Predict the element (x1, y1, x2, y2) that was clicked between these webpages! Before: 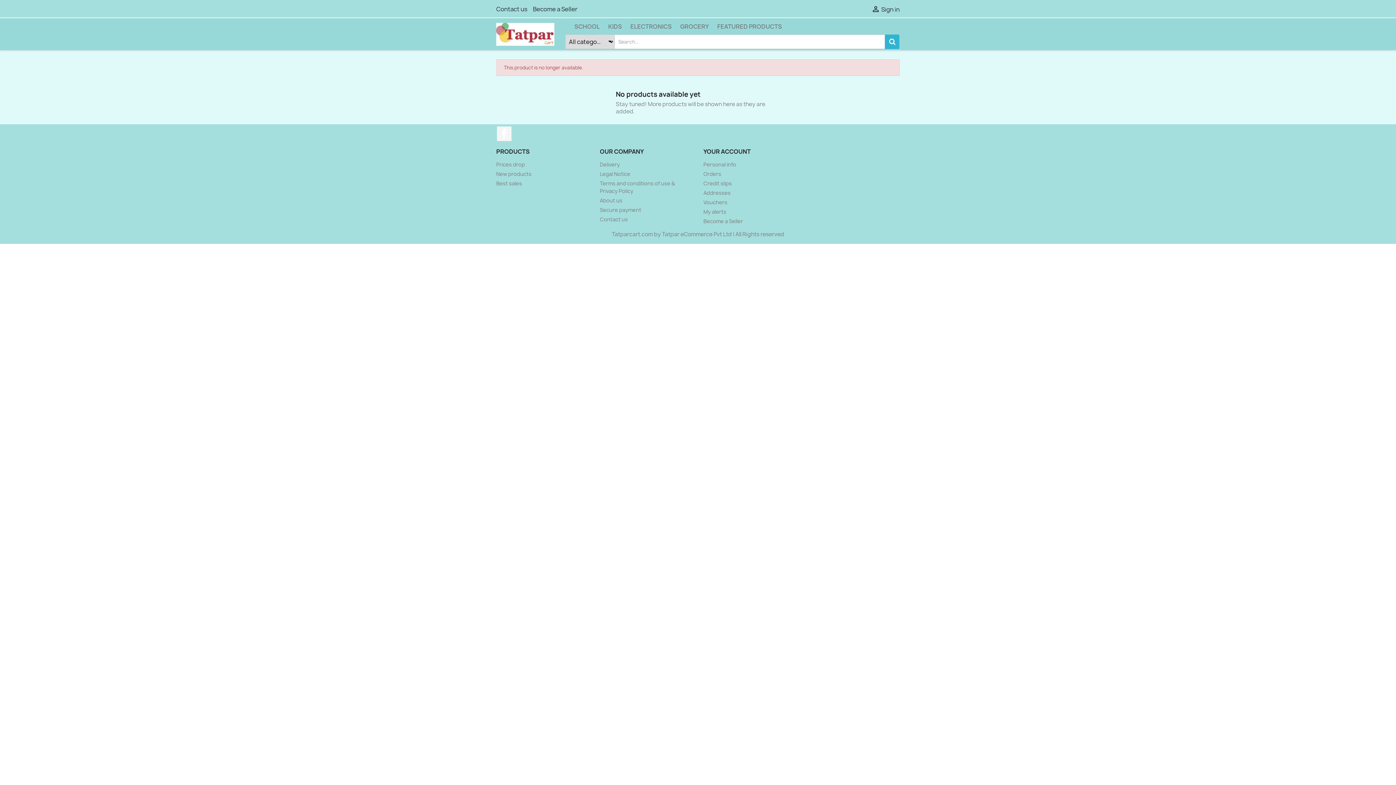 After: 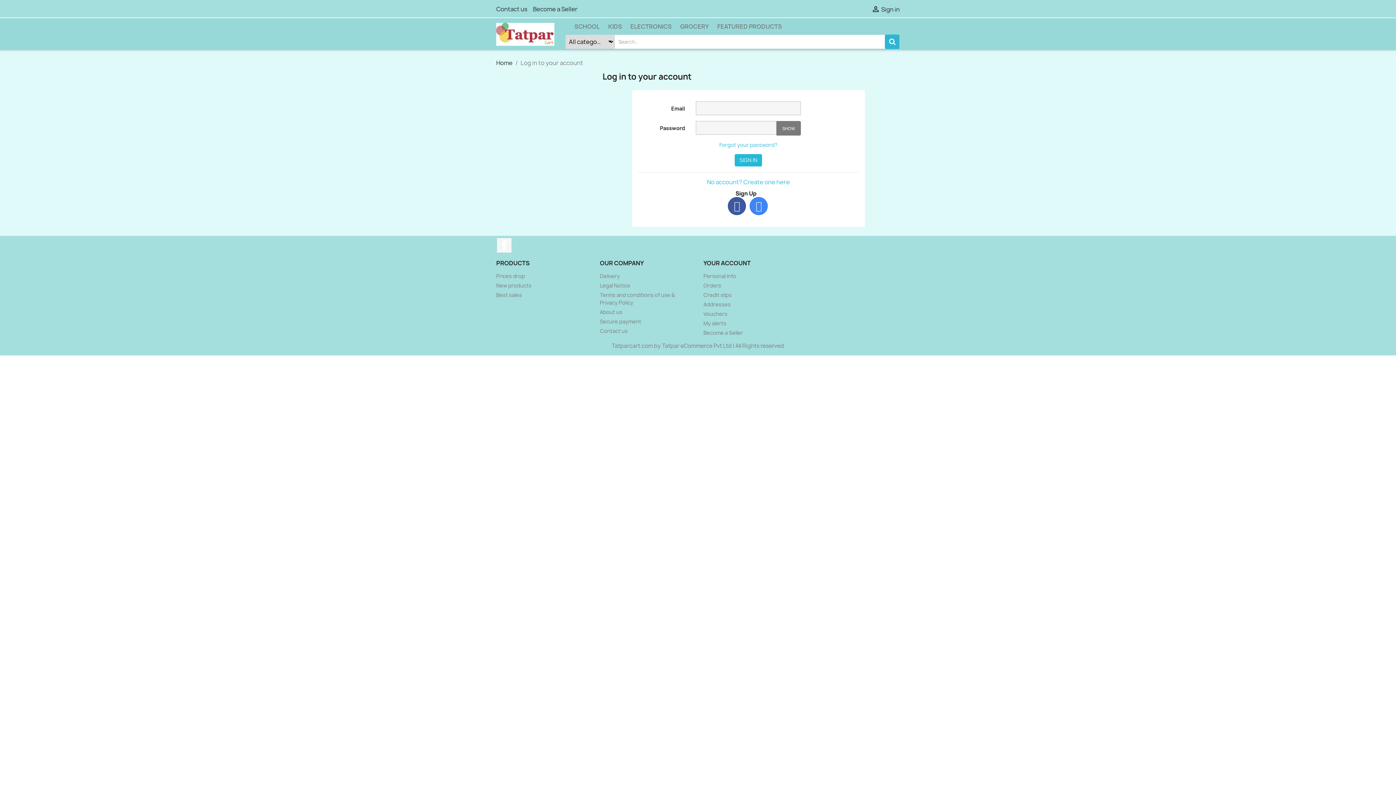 Action: label: Addresses bbox: (703, 189, 730, 196)